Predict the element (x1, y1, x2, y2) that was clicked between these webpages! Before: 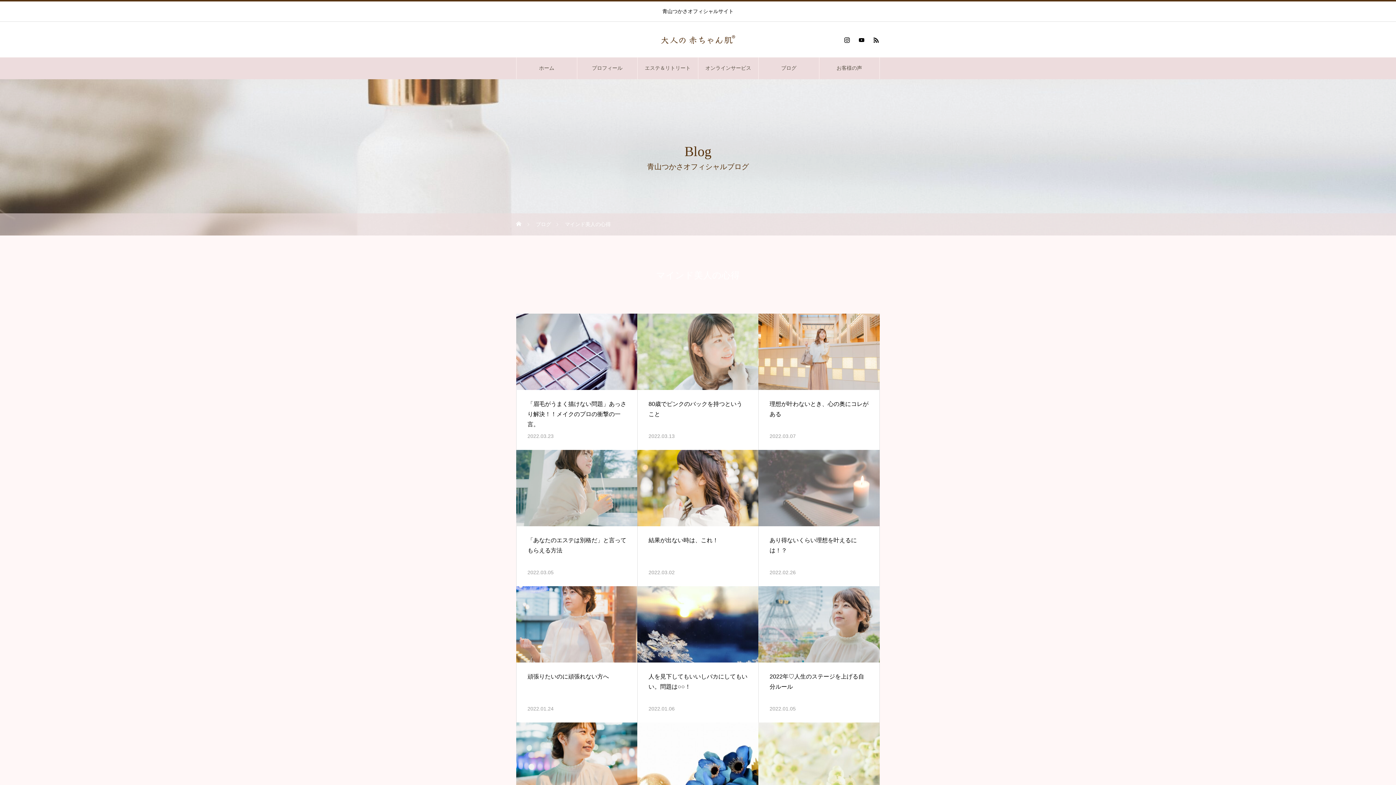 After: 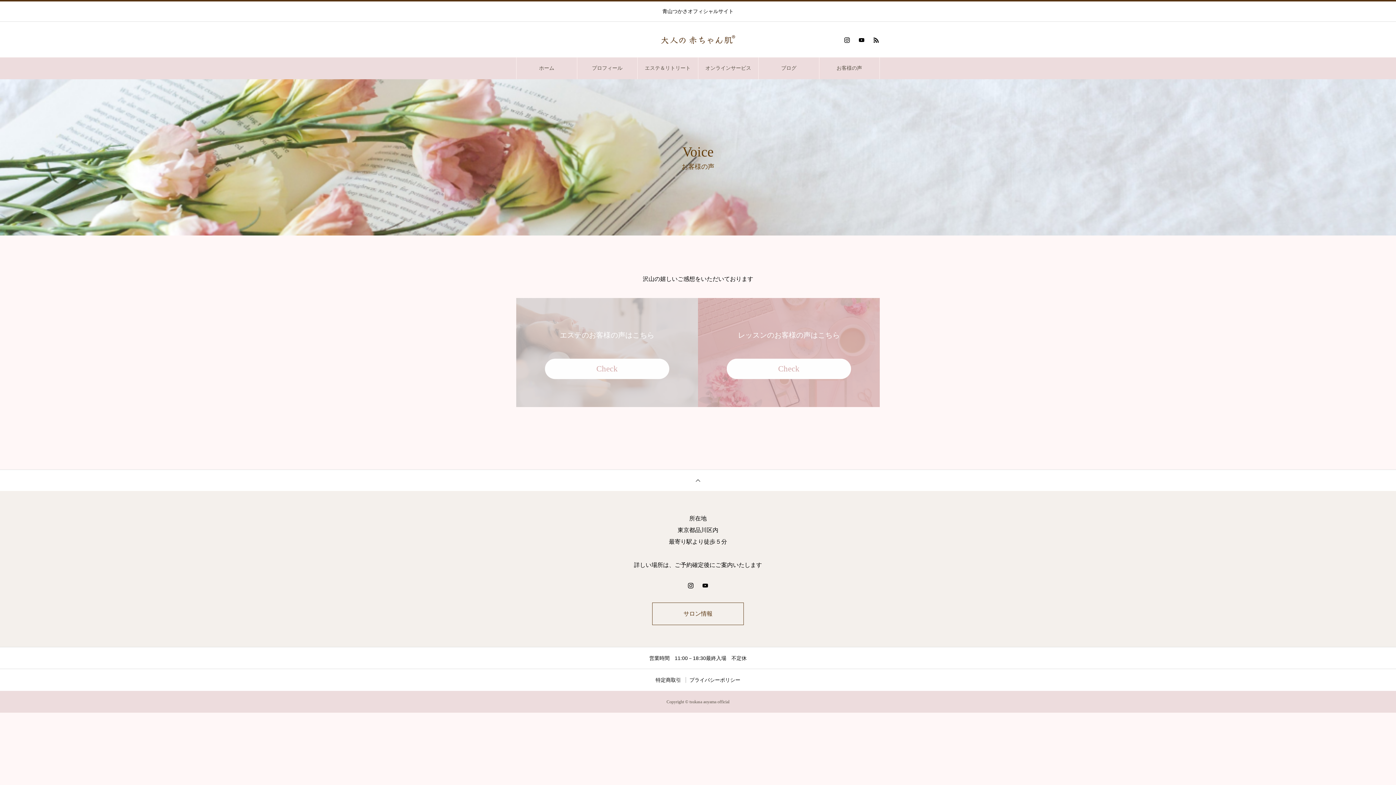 Action: label: お客様の声 bbox: (819, 57, 879, 79)